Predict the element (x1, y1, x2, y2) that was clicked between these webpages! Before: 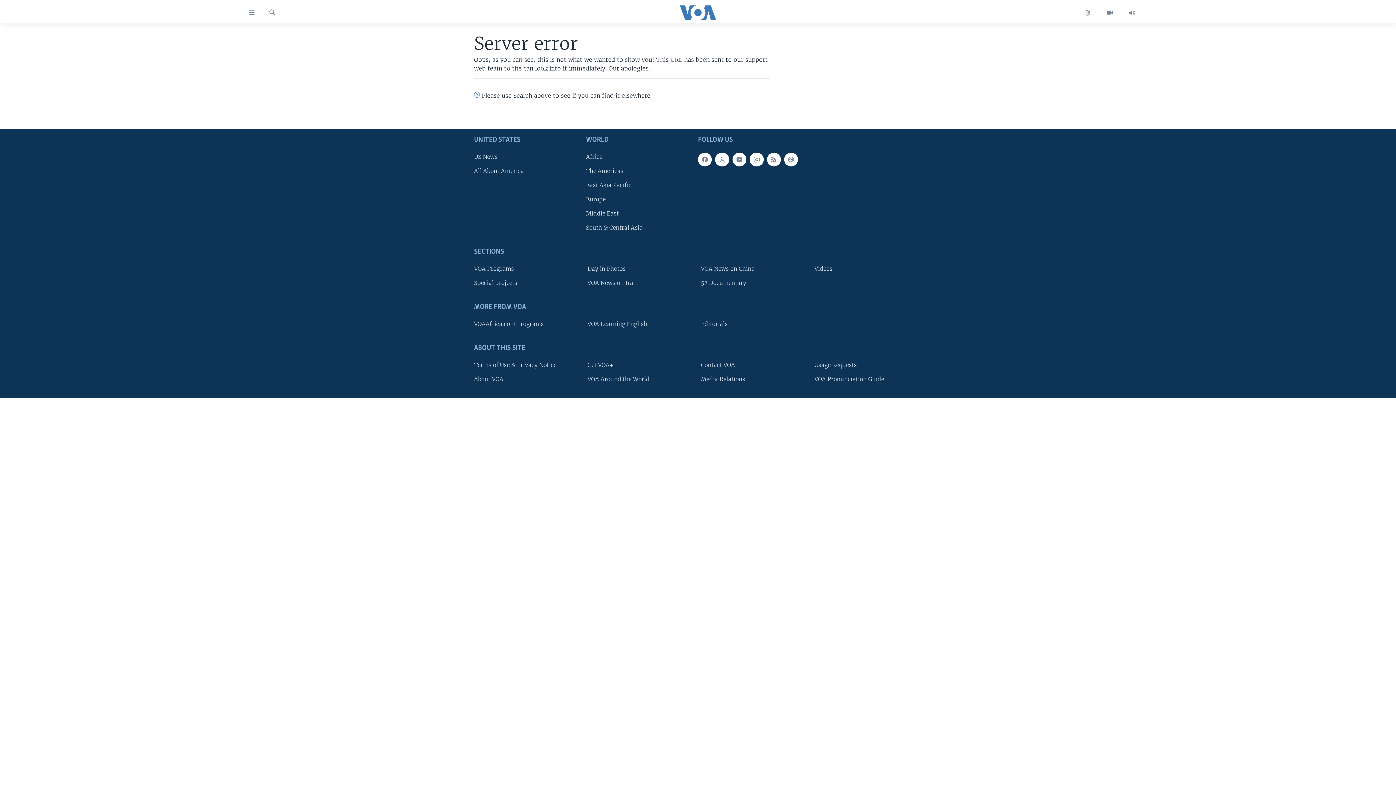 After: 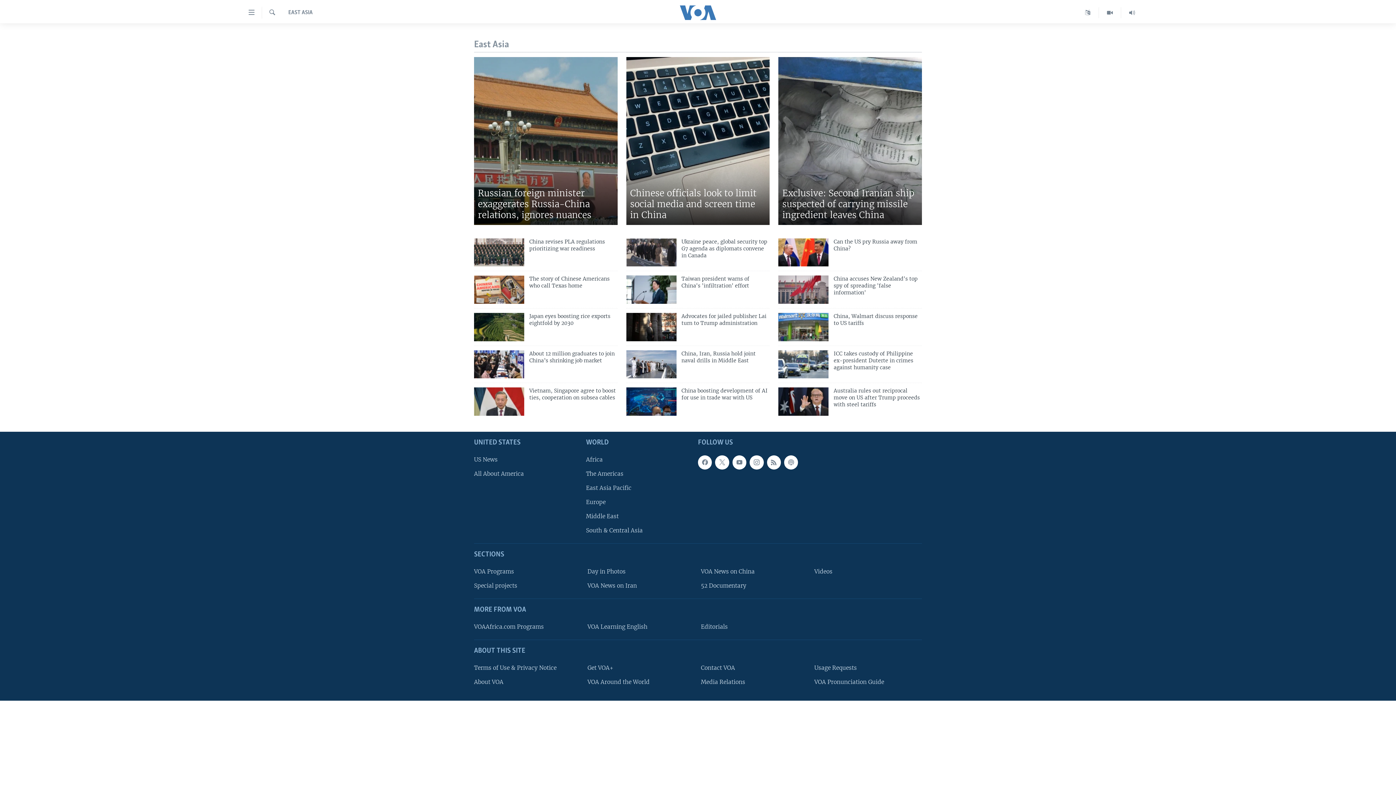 Action: bbox: (586, 181, 693, 189) label: East Asia Pacific